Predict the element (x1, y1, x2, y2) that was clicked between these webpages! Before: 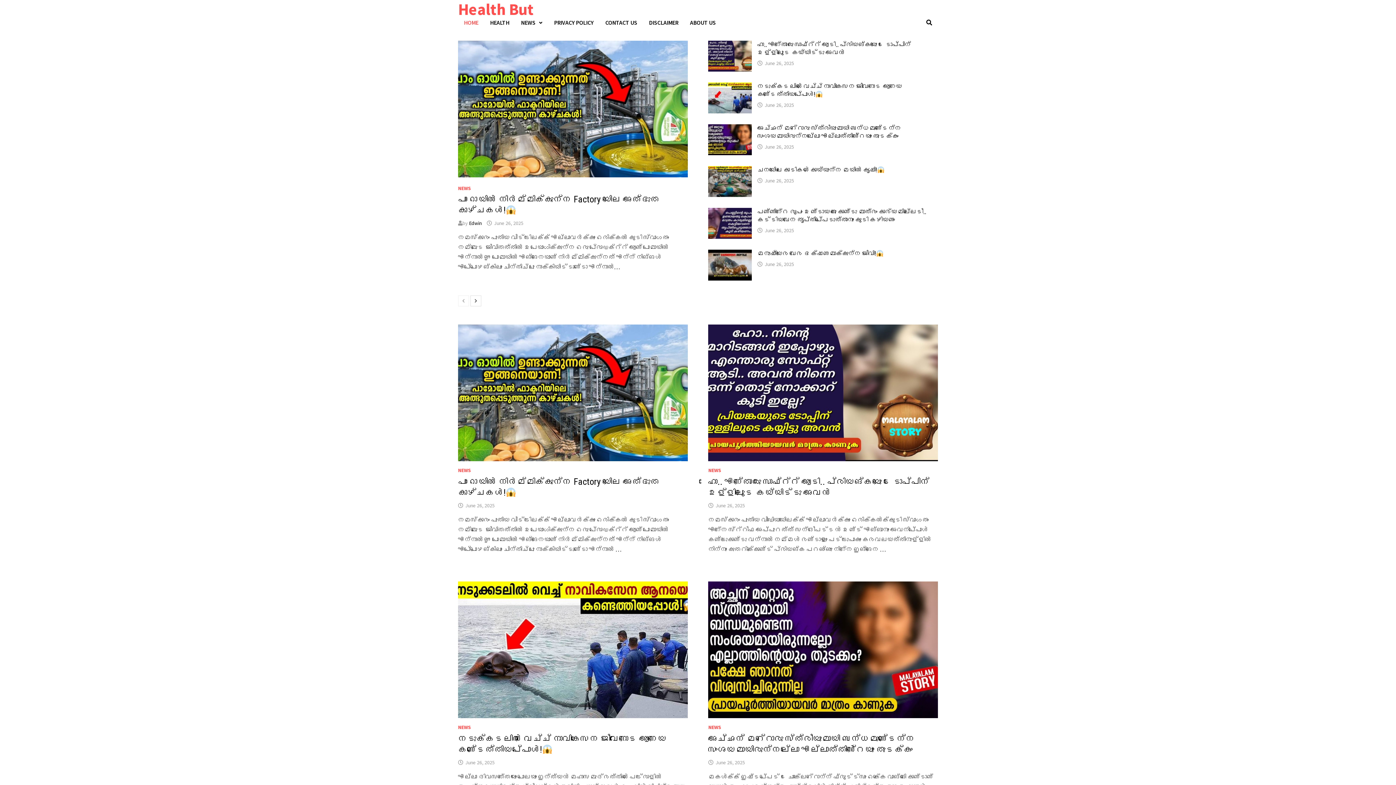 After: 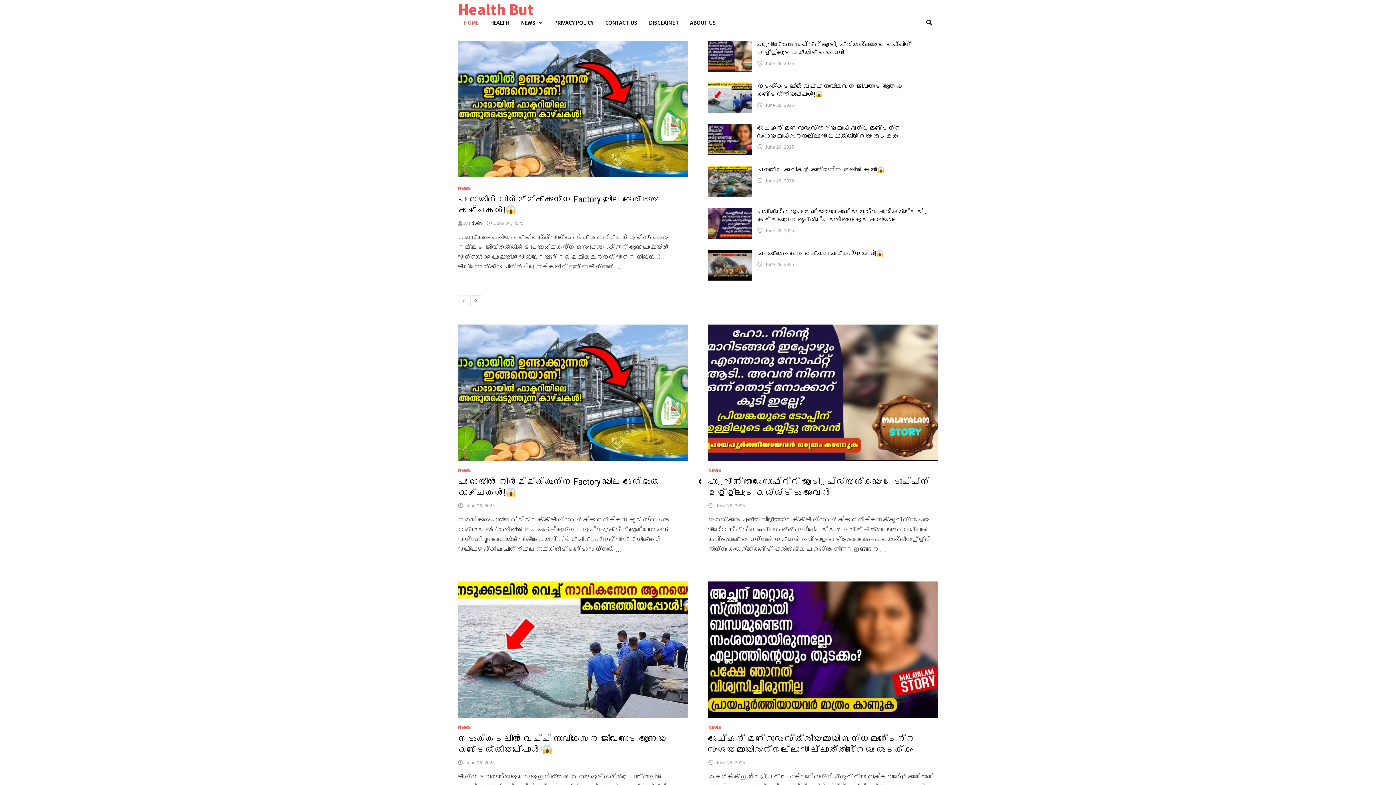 Action: label: Health But bbox: (458, 0, 533, 19)